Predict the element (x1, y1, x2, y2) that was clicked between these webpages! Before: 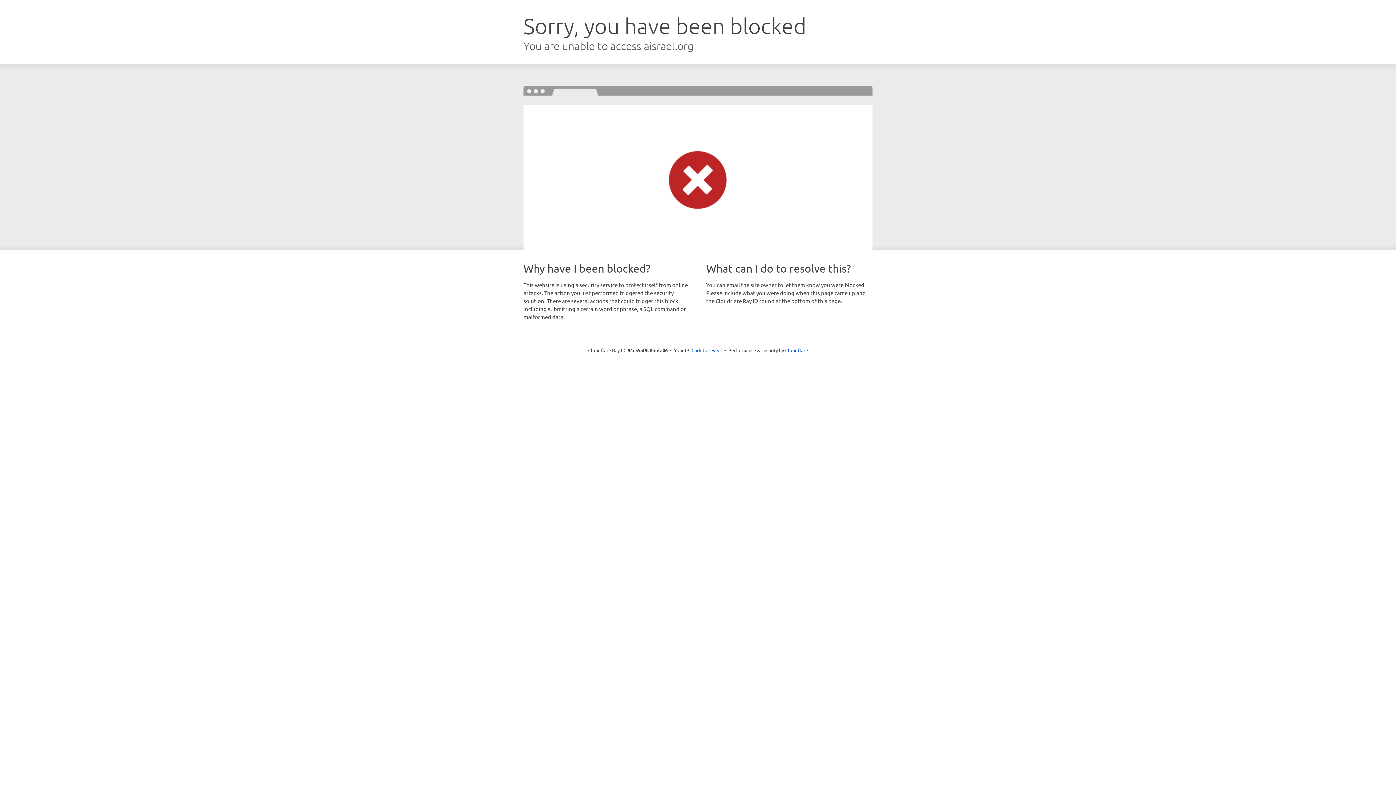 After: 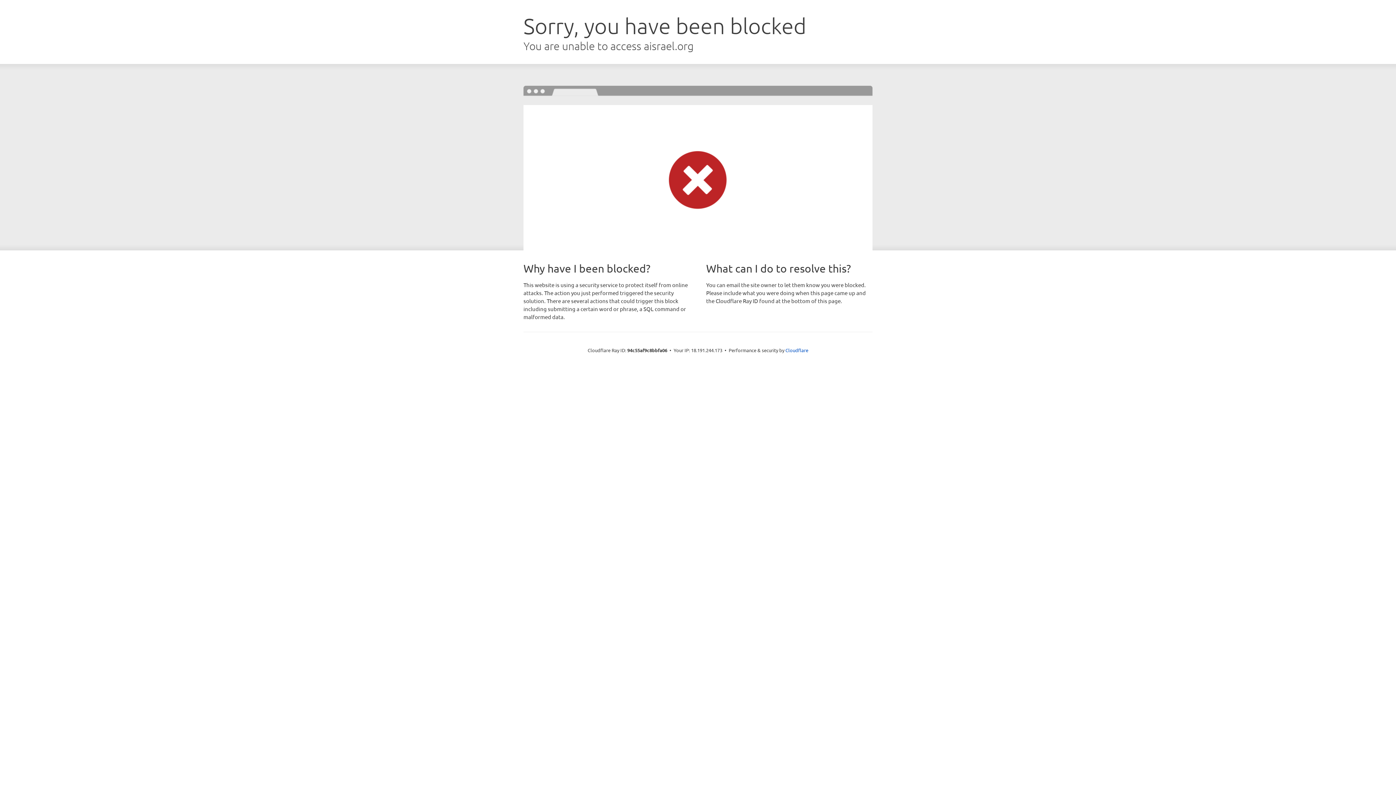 Action: bbox: (691, 346, 722, 353) label: Click to reveal